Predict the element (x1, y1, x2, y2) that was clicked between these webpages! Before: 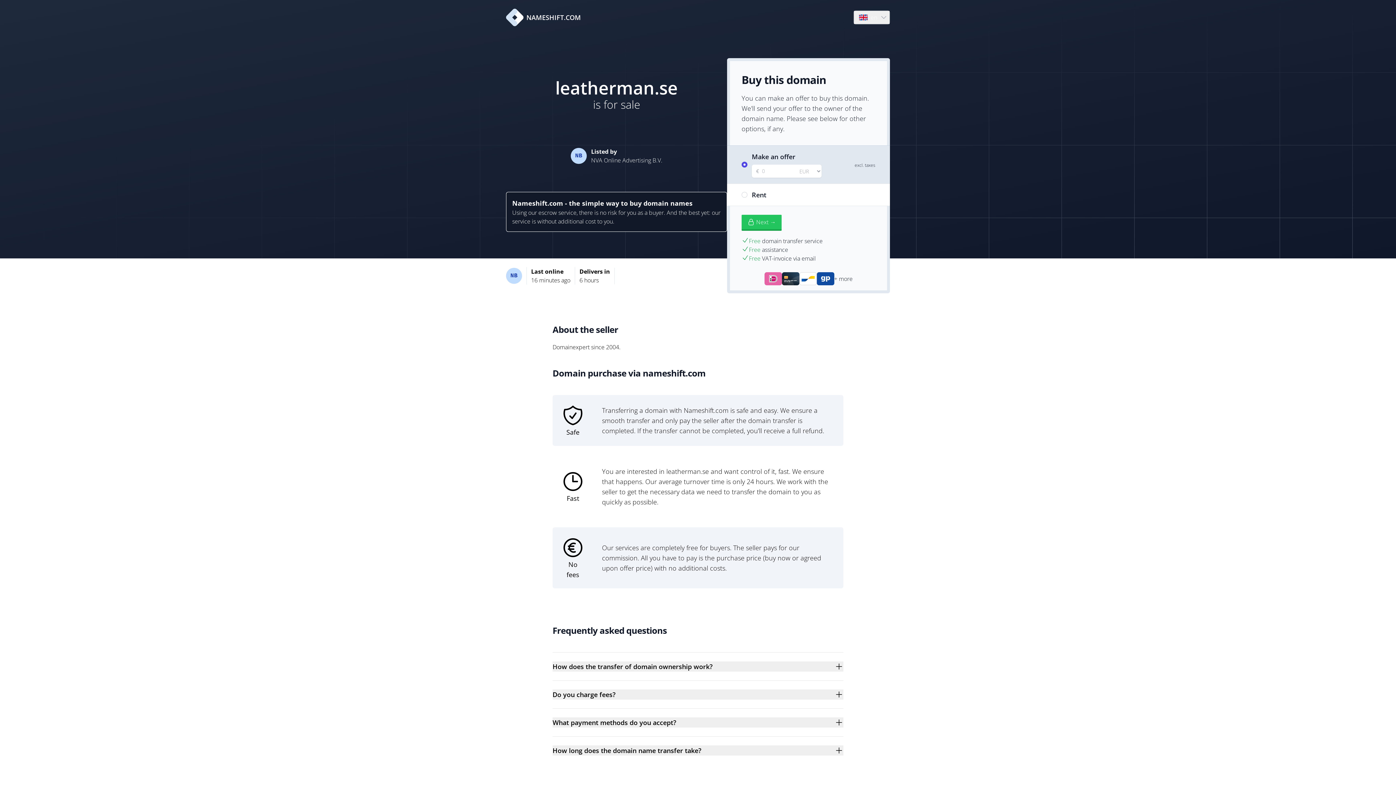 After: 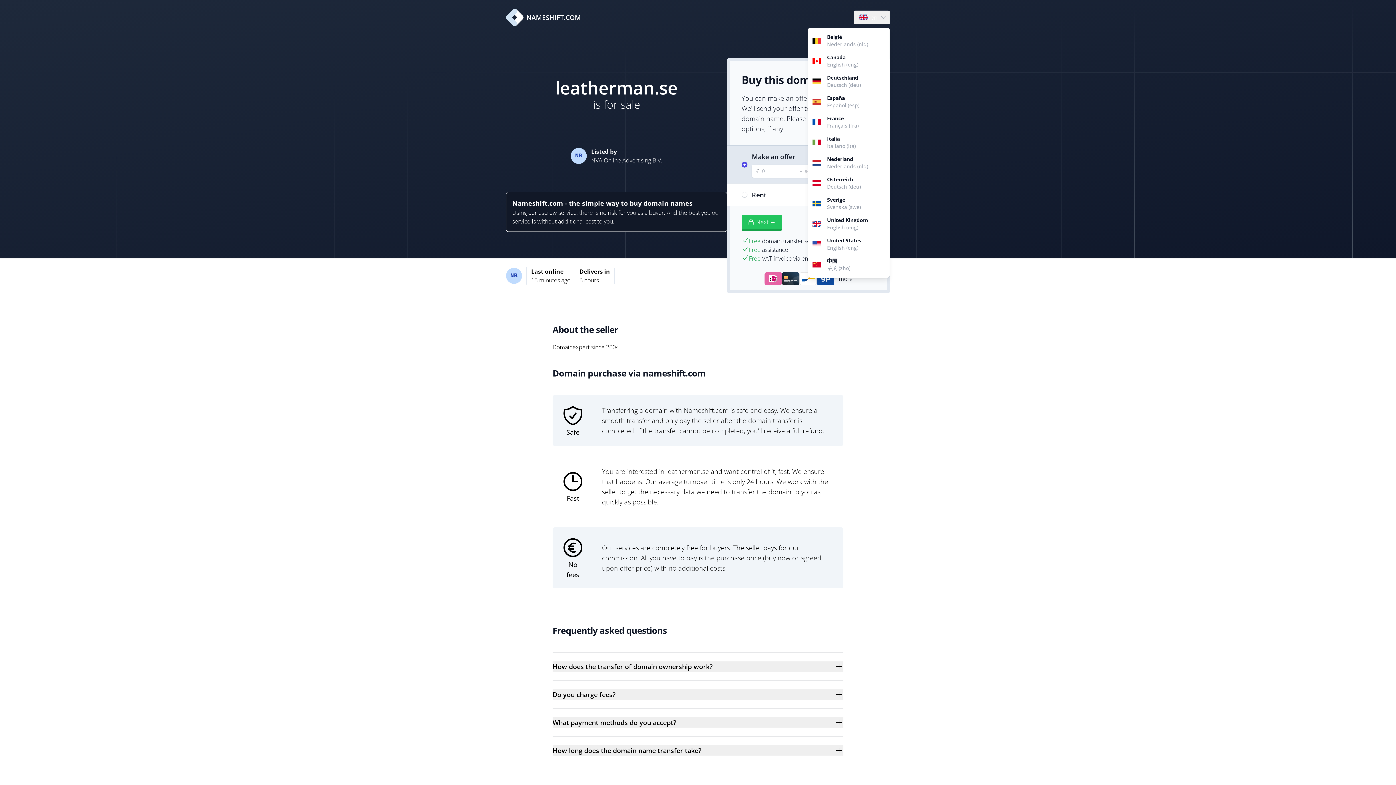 Action: label: Language bbox: (854, 10, 889, 24)